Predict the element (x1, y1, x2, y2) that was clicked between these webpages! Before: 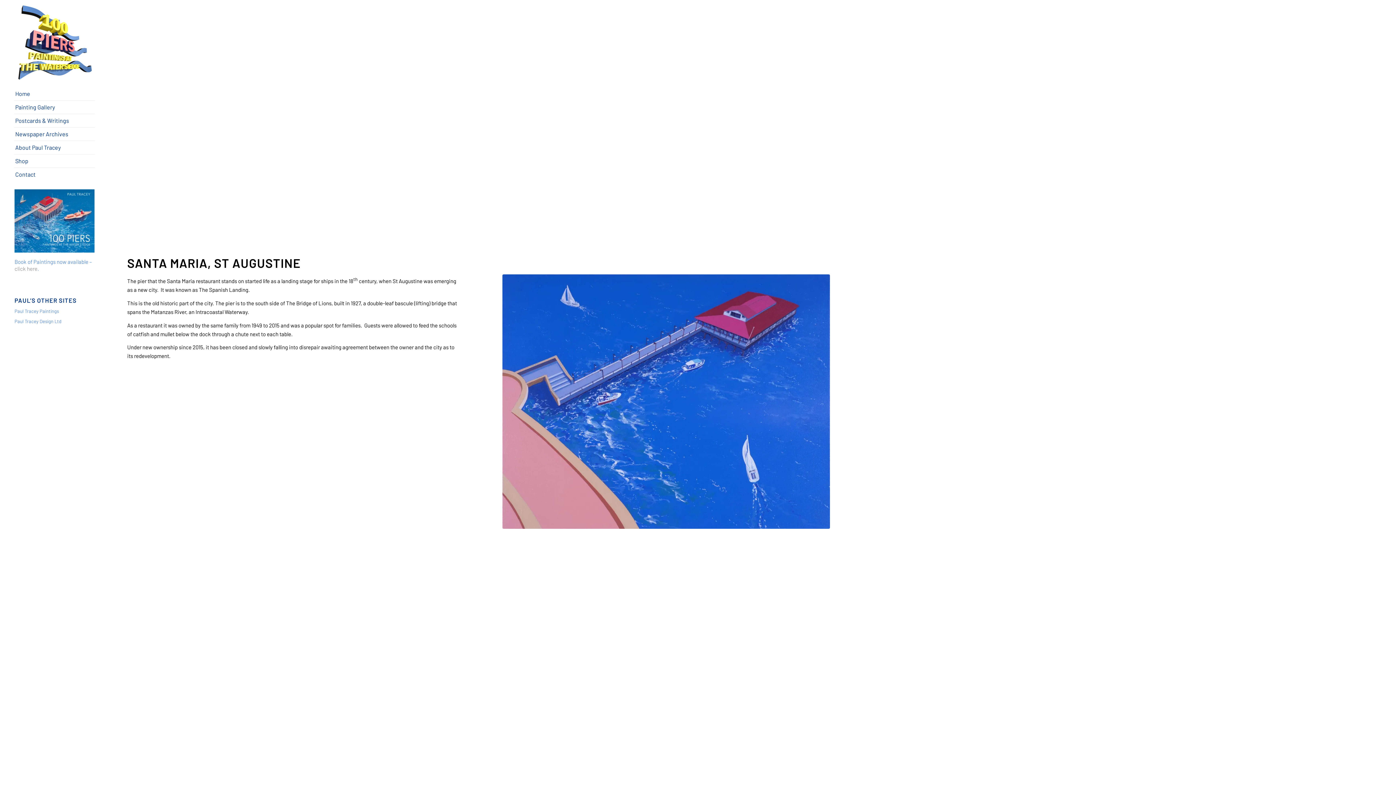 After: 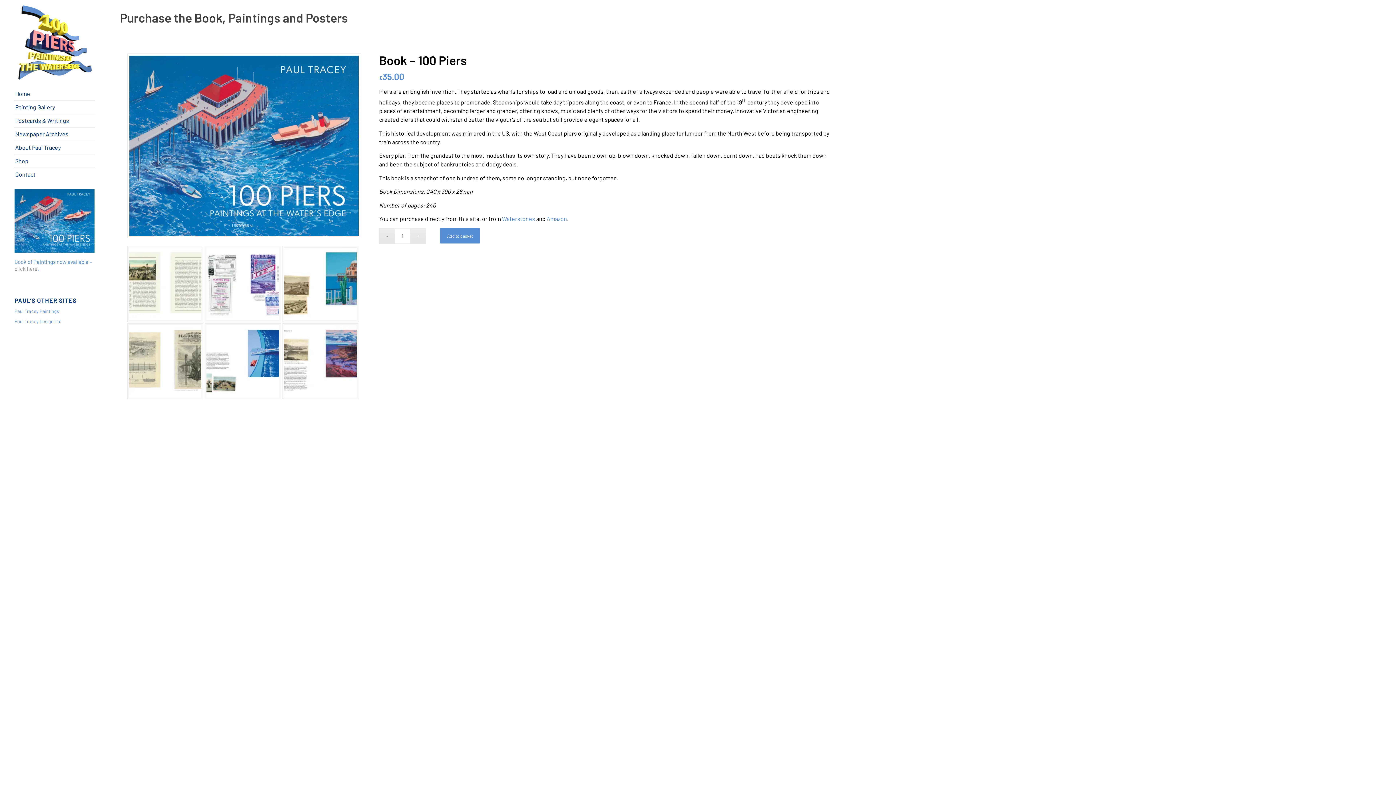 Action: bbox: (14, 247, 94, 253)